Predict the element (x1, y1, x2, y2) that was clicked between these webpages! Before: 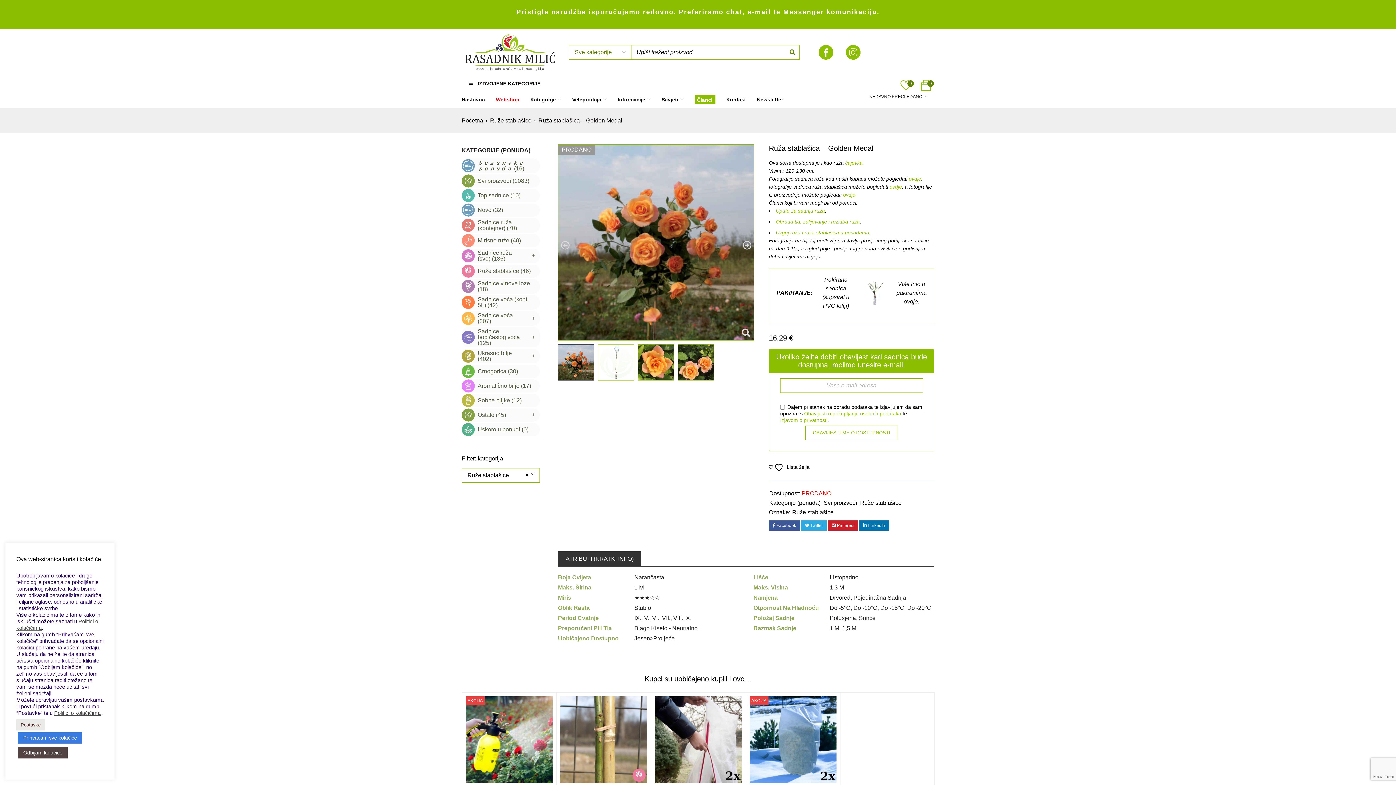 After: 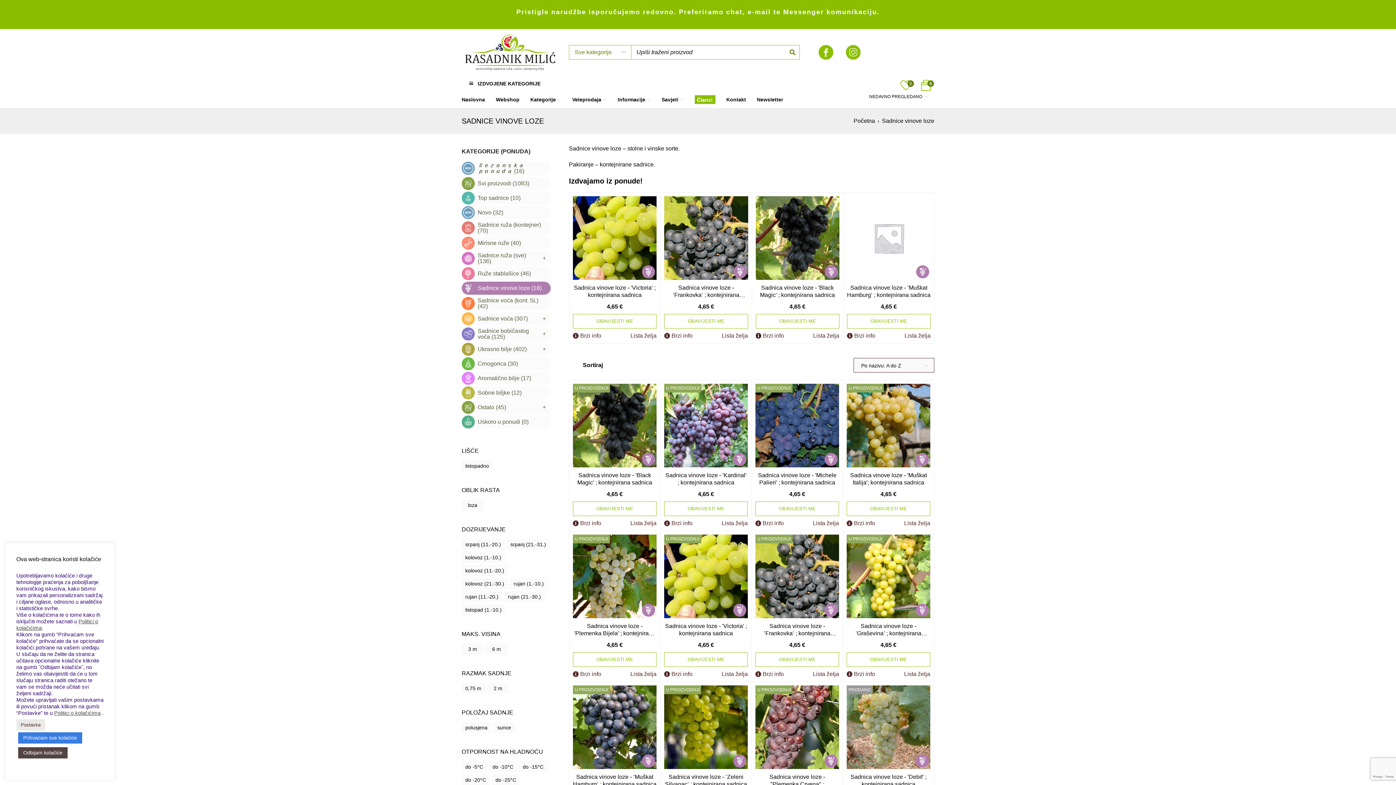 Action: bbox: (461, 279, 540, 293) label: Sadnice vinove loze (18)